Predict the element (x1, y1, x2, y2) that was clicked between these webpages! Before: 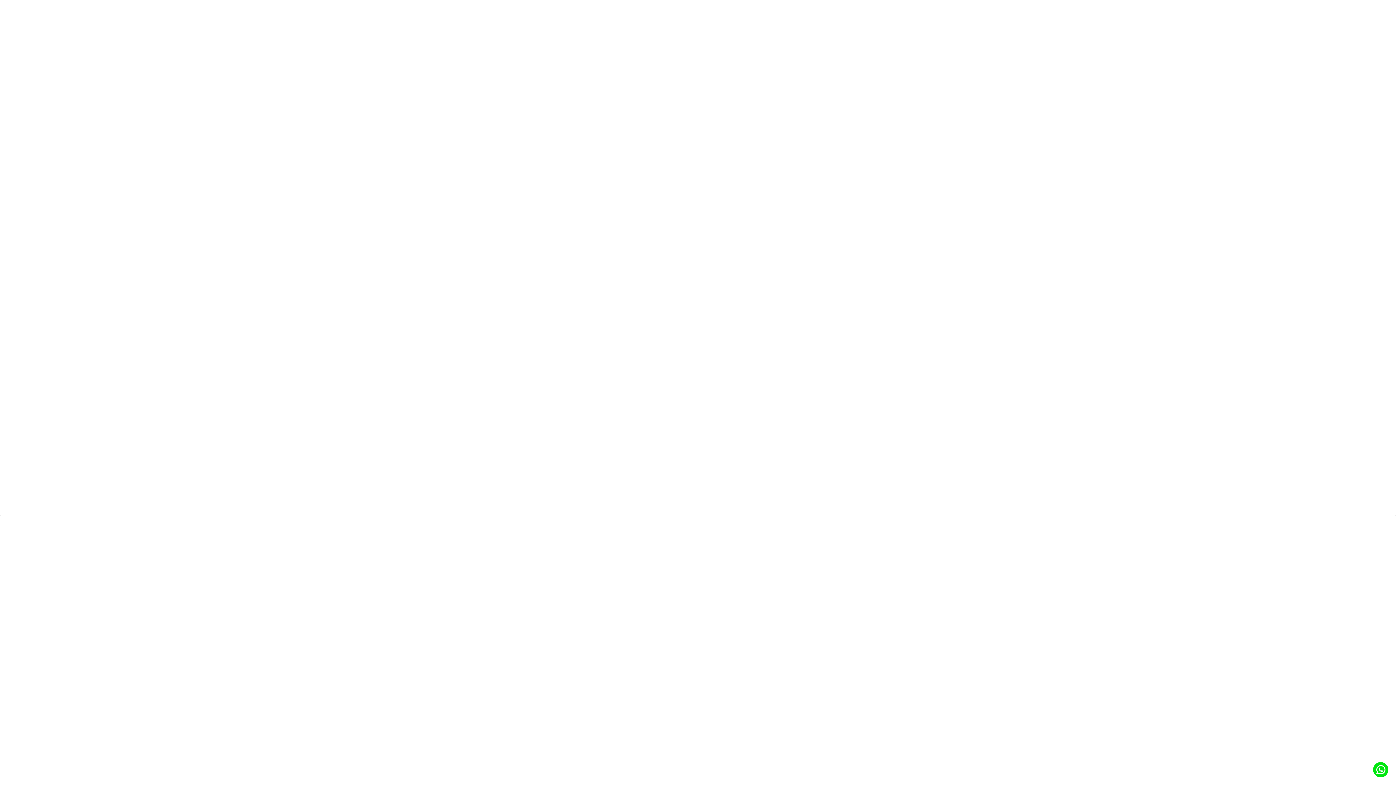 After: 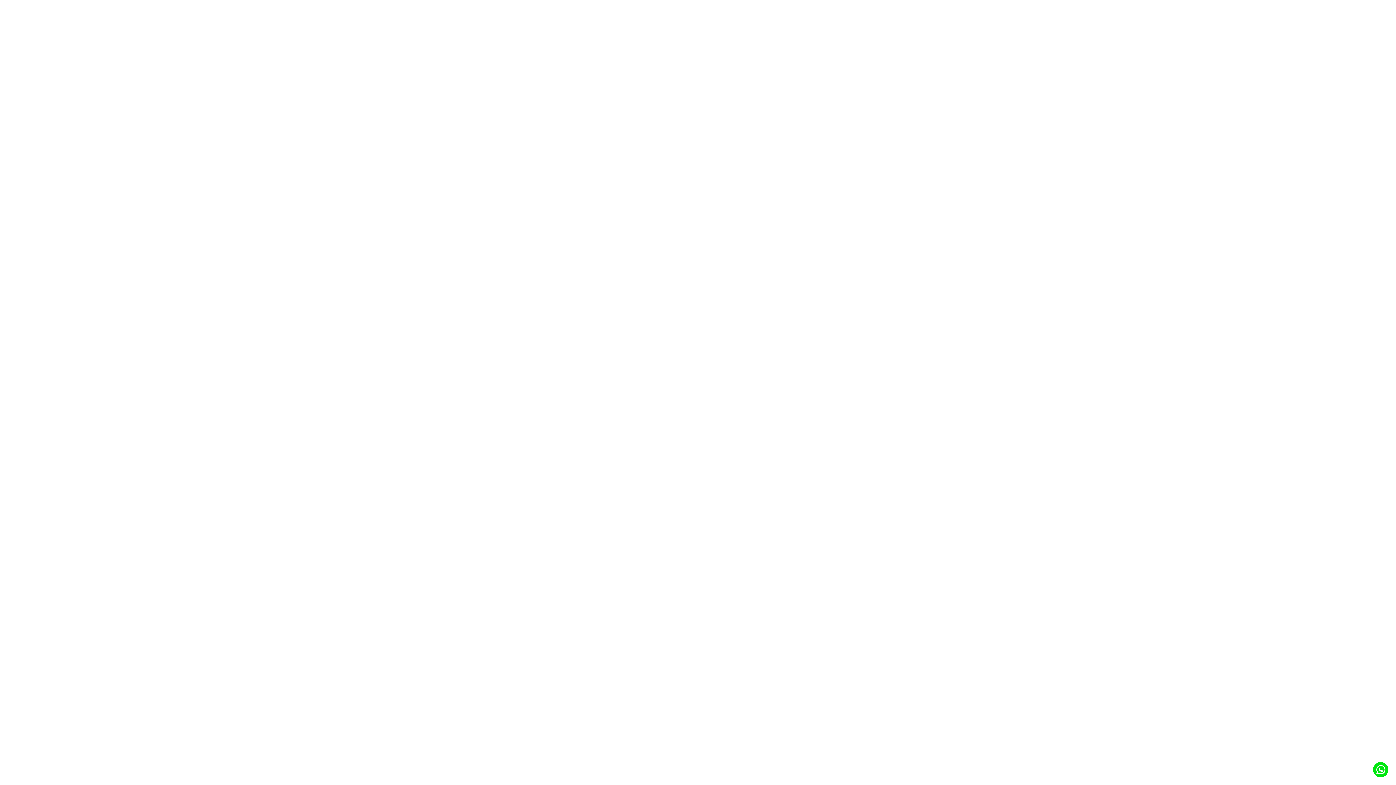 Action: bbox: (1374, 128, 1389, 142) label: Next